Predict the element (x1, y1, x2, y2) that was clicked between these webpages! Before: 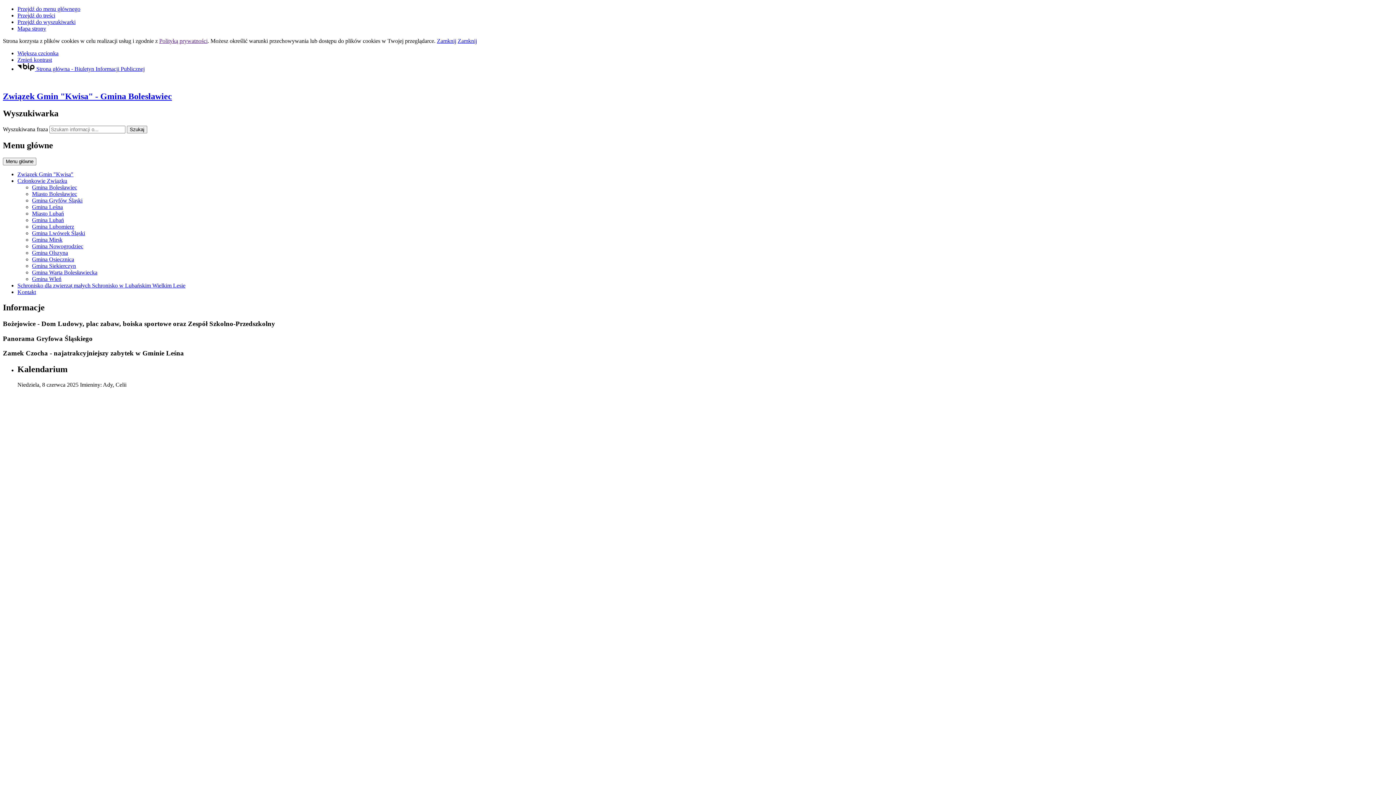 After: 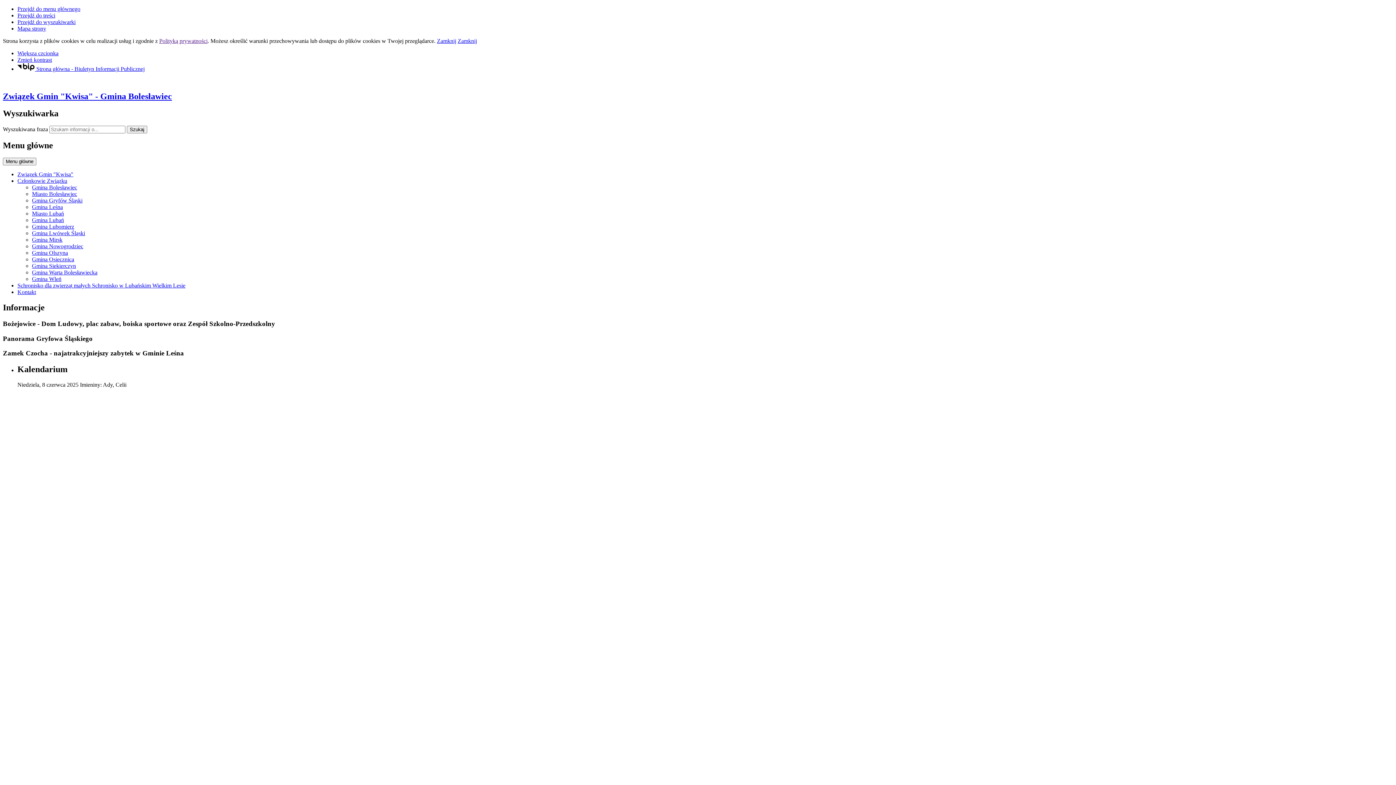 Action: label: Zamknij bbox: (457, 37, 477, 44)